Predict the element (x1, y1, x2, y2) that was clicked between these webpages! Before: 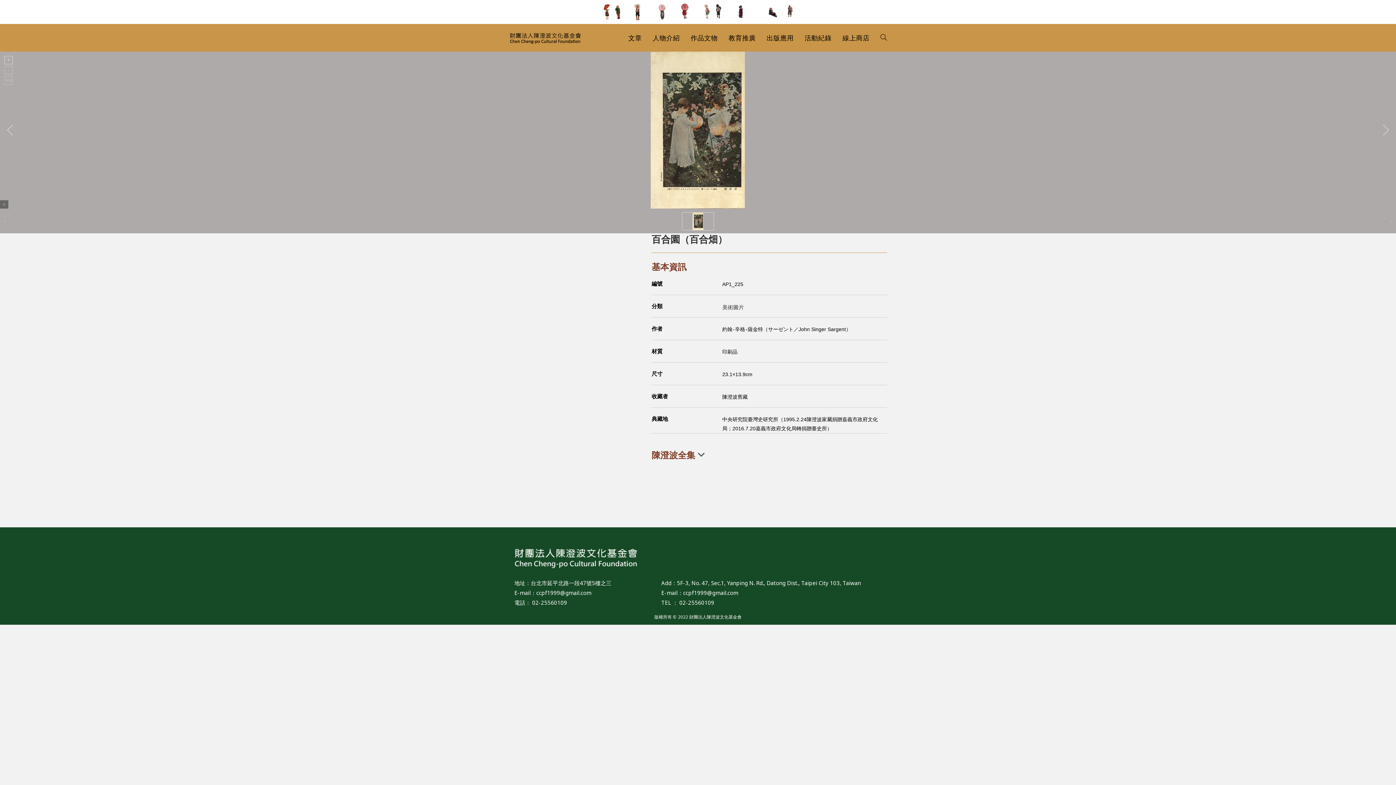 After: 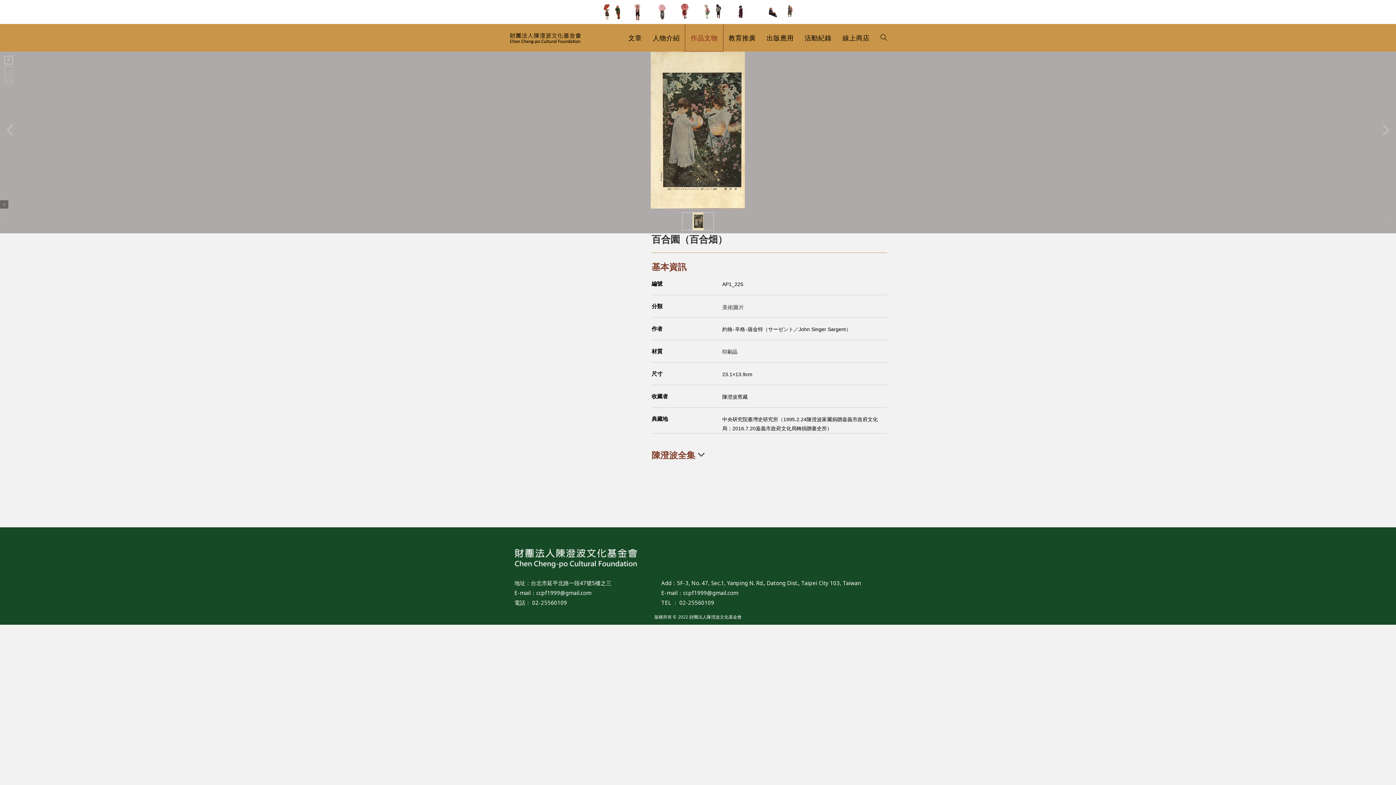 Action: label: 作品文物 bbox: (685, 24, 723, 51)